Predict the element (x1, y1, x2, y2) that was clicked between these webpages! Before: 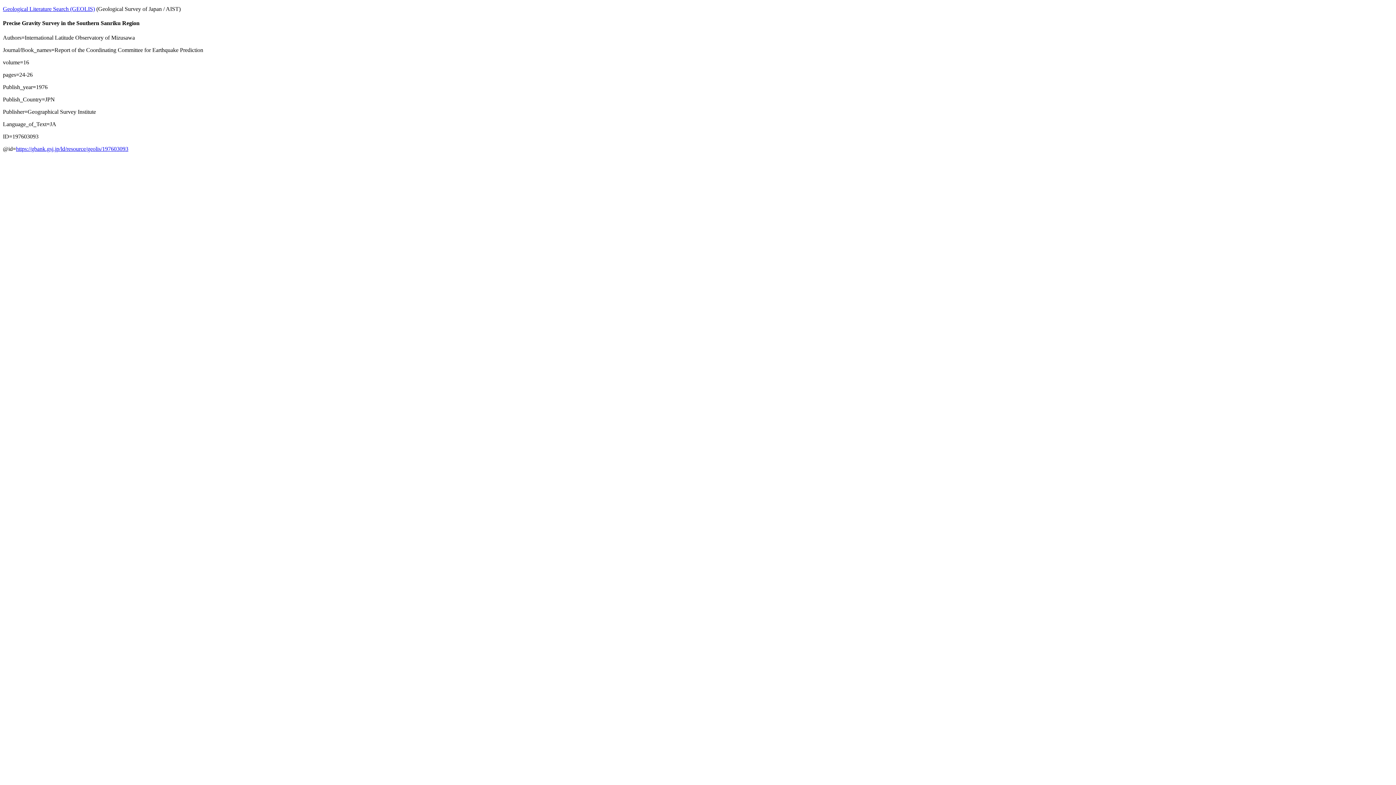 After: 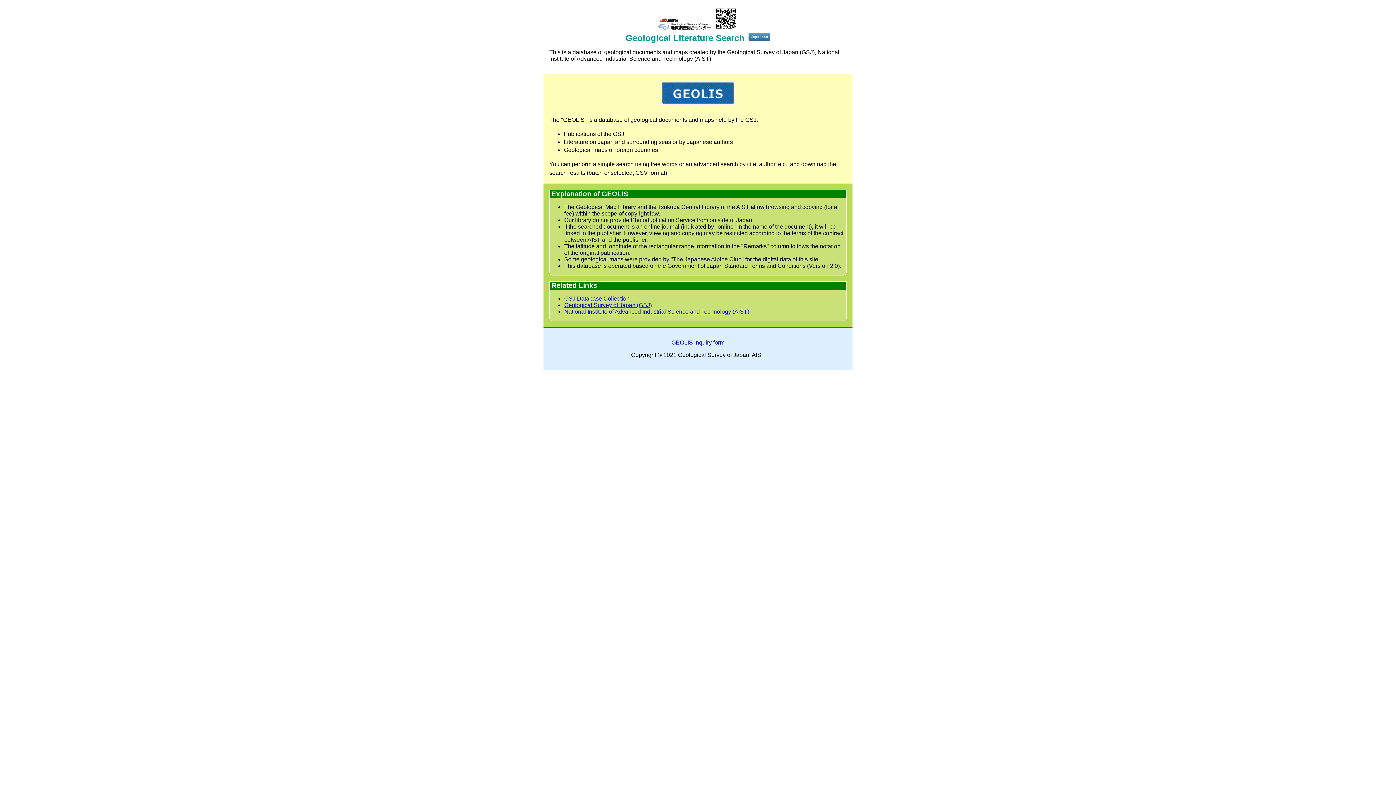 Action: label: Geological Literature Search (GEOLIS) bbox: (2, 5, 94, 12)